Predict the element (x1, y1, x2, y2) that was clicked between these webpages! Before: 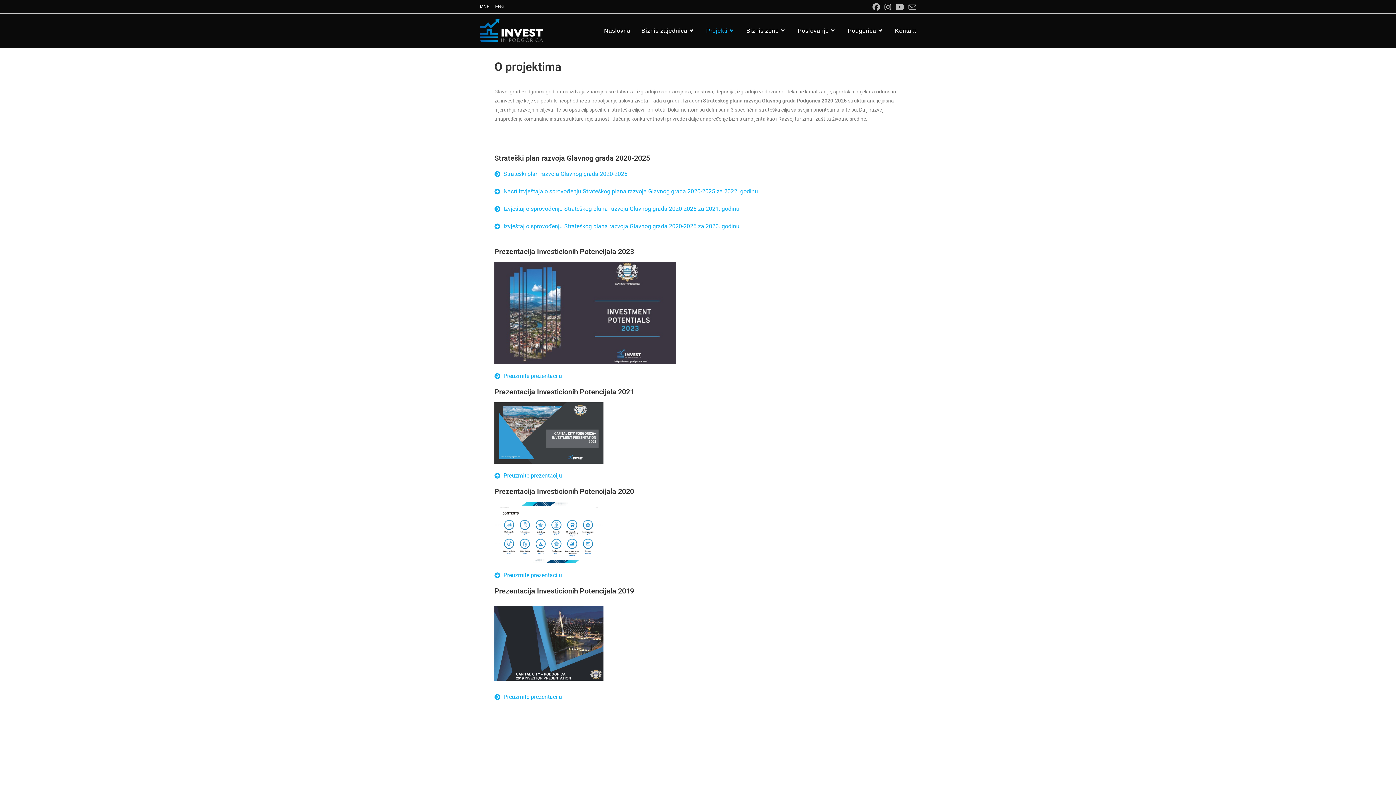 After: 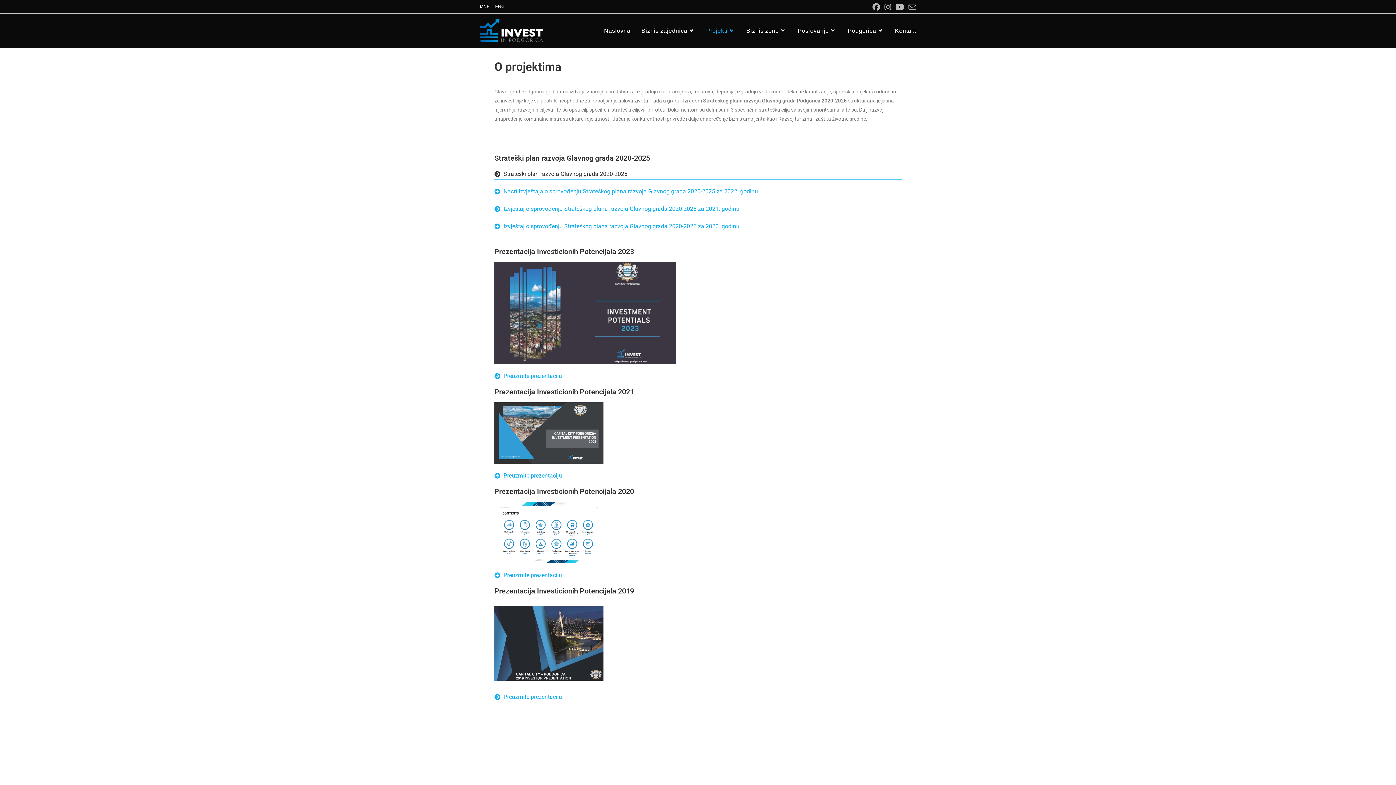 Action: bbox: (494, 169, 901, 179) label: Strateški plan razvoja Glavnog grada 2020-2025 ​